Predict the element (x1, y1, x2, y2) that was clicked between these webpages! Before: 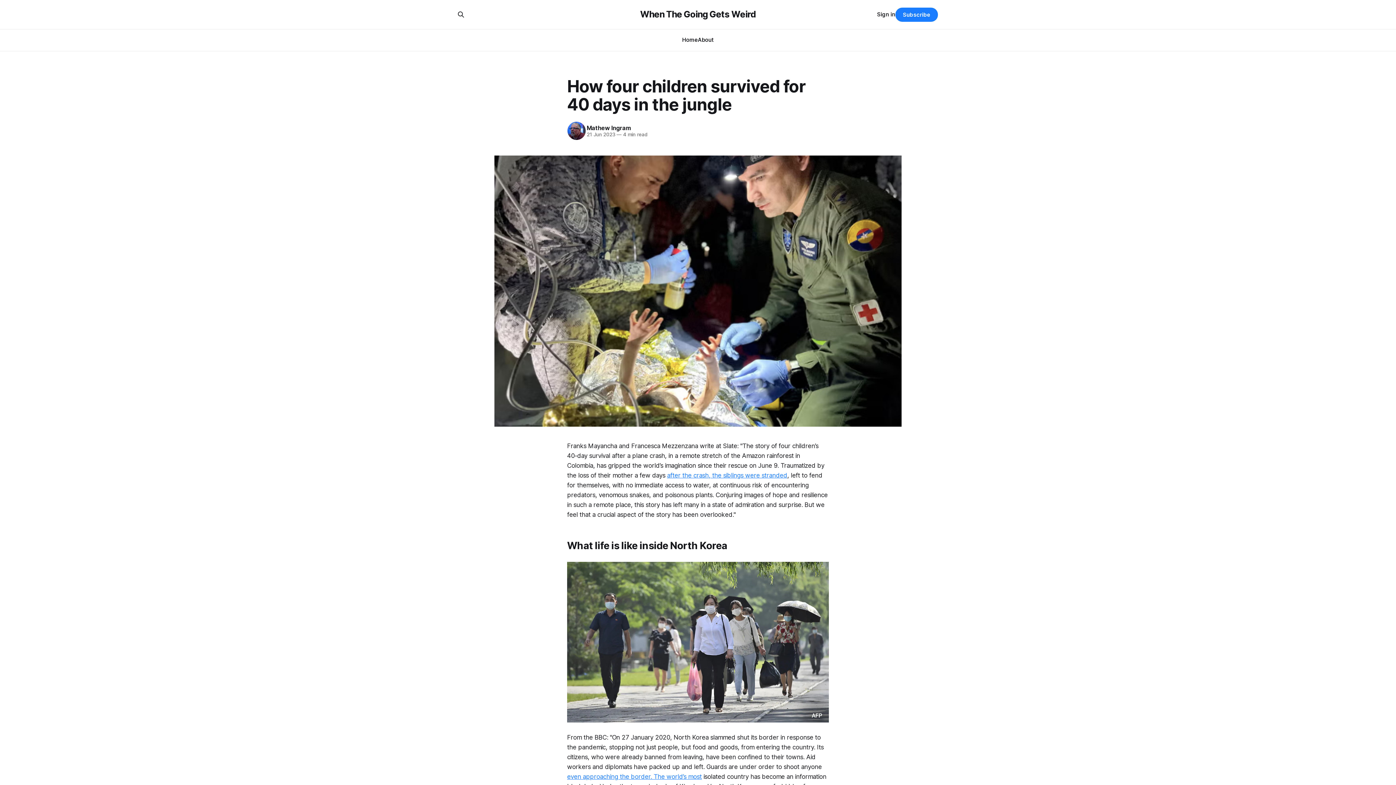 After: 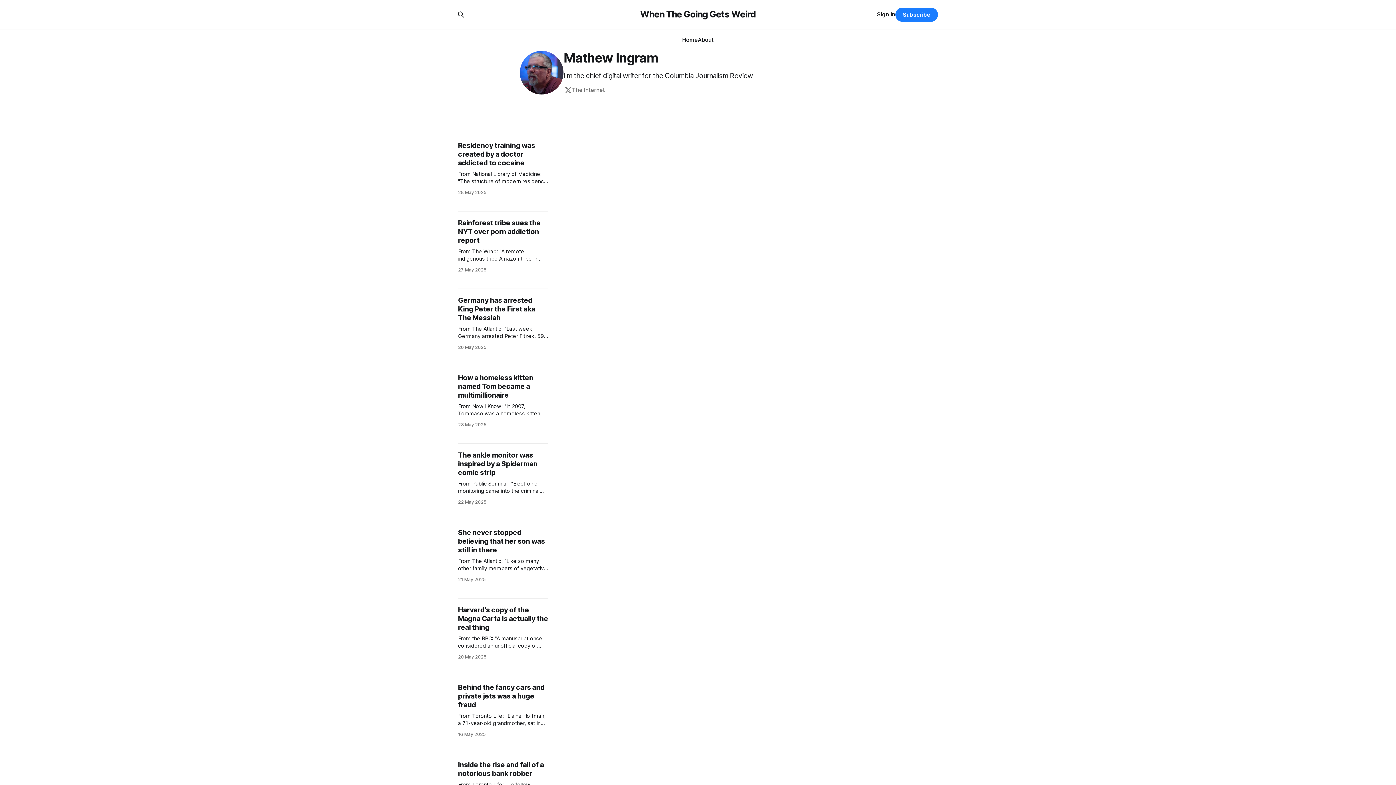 Action: label: Mathew Ingram bbox: (586, 124, 631, 131)